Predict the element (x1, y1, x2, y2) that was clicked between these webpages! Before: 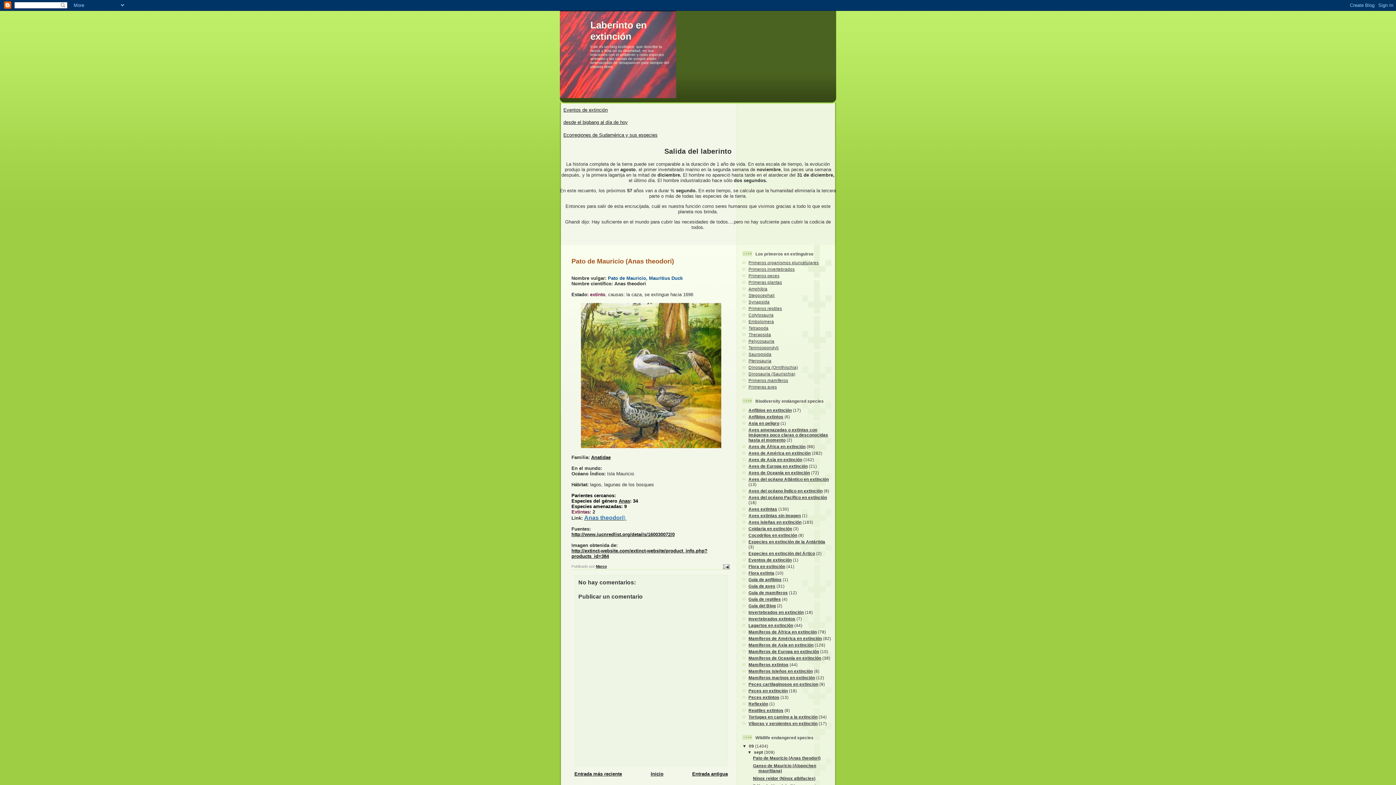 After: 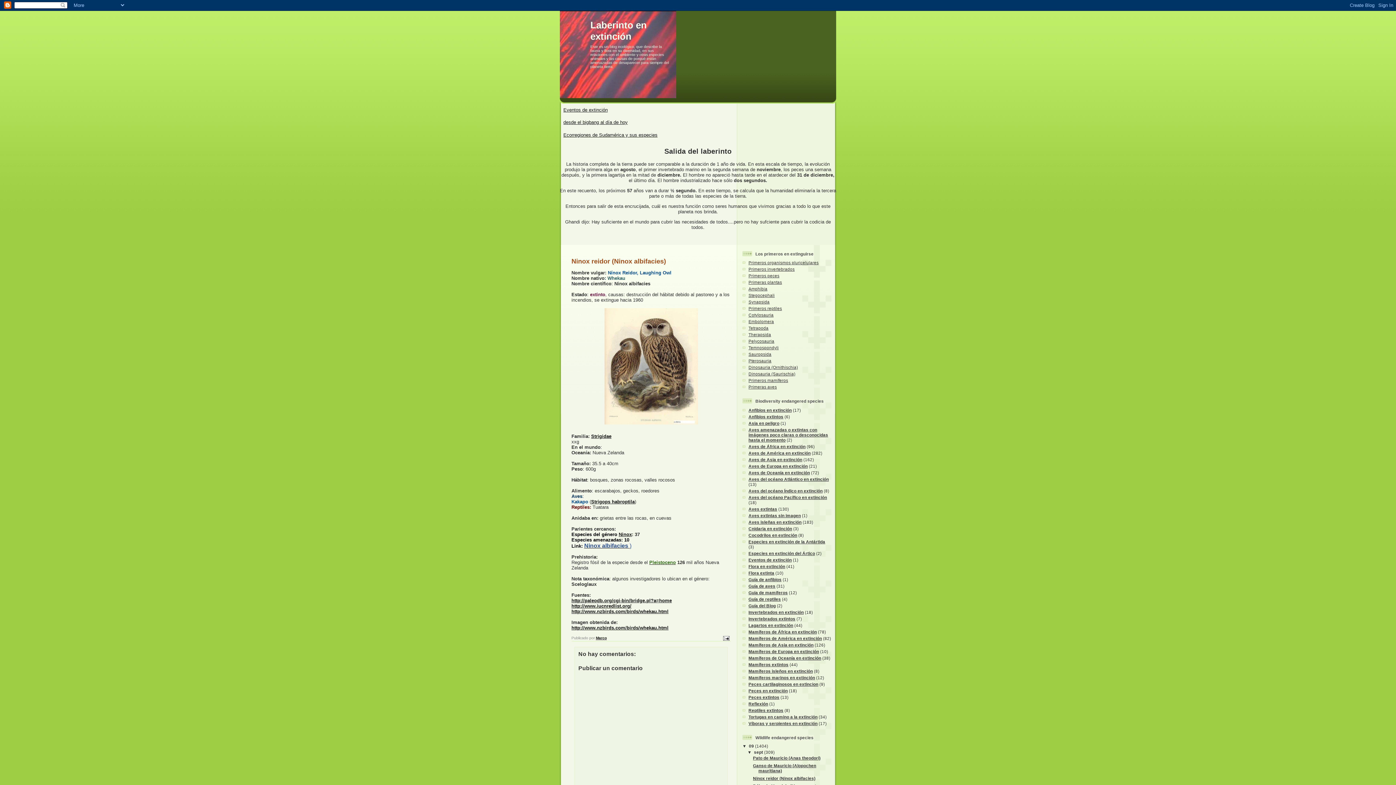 Action: label: Ninox reidor (Ninox albifacies) bbox: (753, 776, 815, 781)